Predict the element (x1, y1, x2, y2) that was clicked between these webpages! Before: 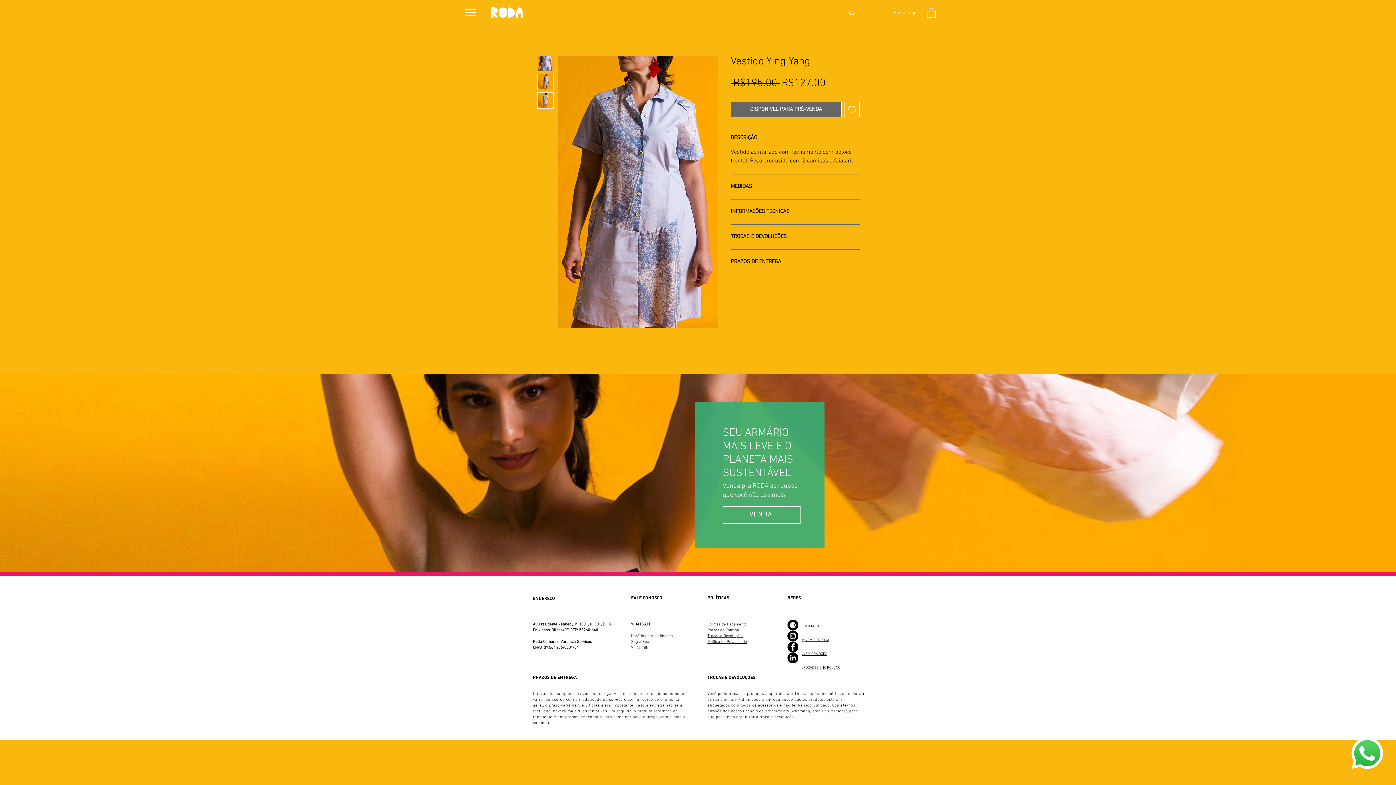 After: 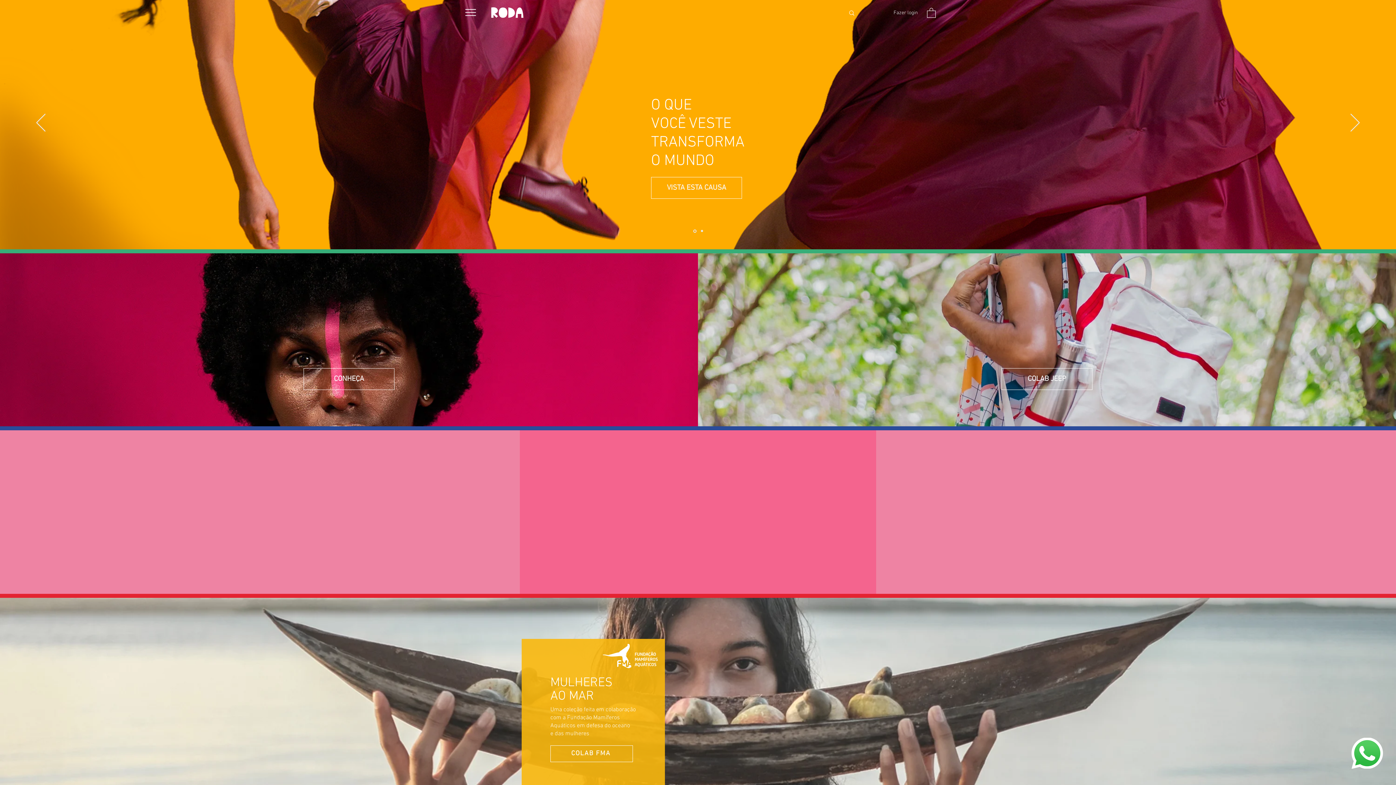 Action: bbox: (533, 675, 577, 679) label: PRAZOS DE ENTREGA